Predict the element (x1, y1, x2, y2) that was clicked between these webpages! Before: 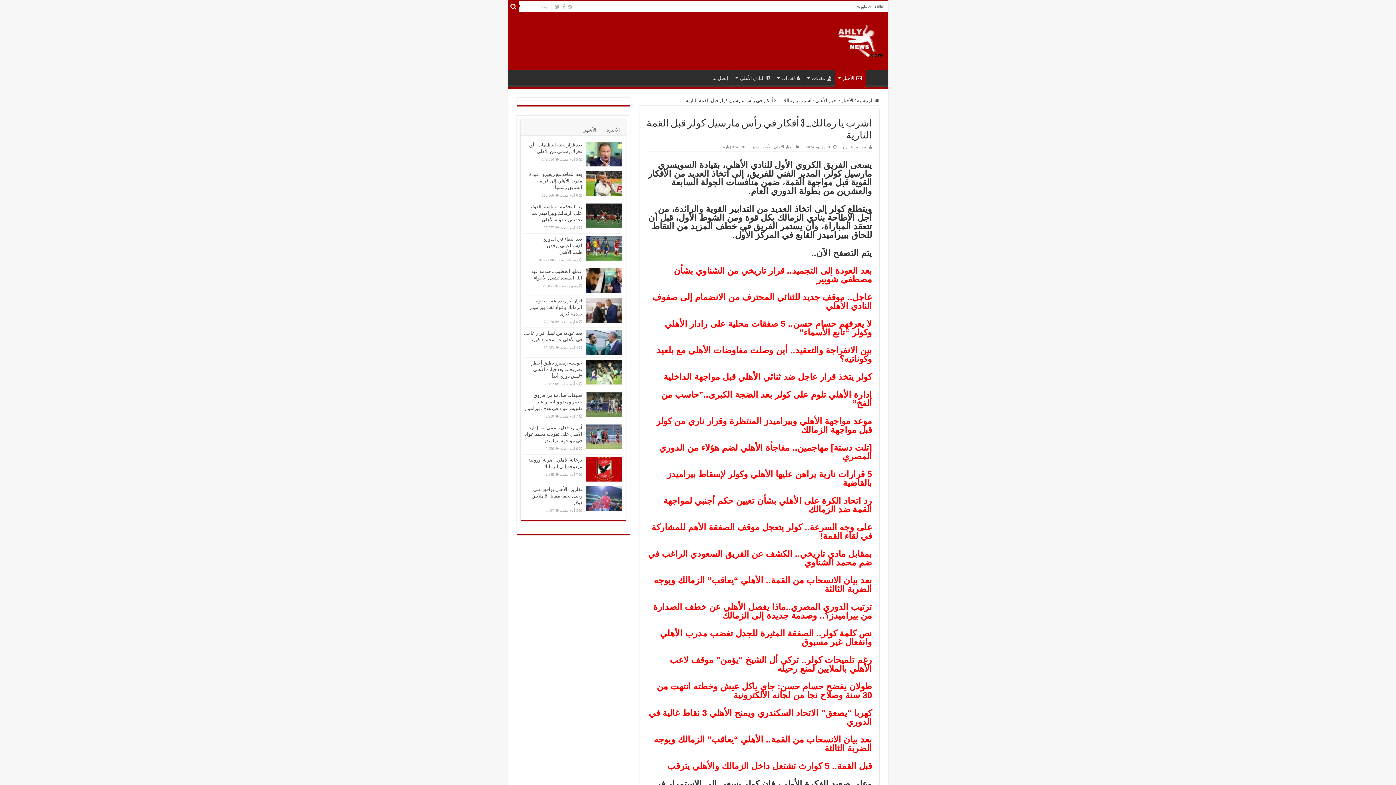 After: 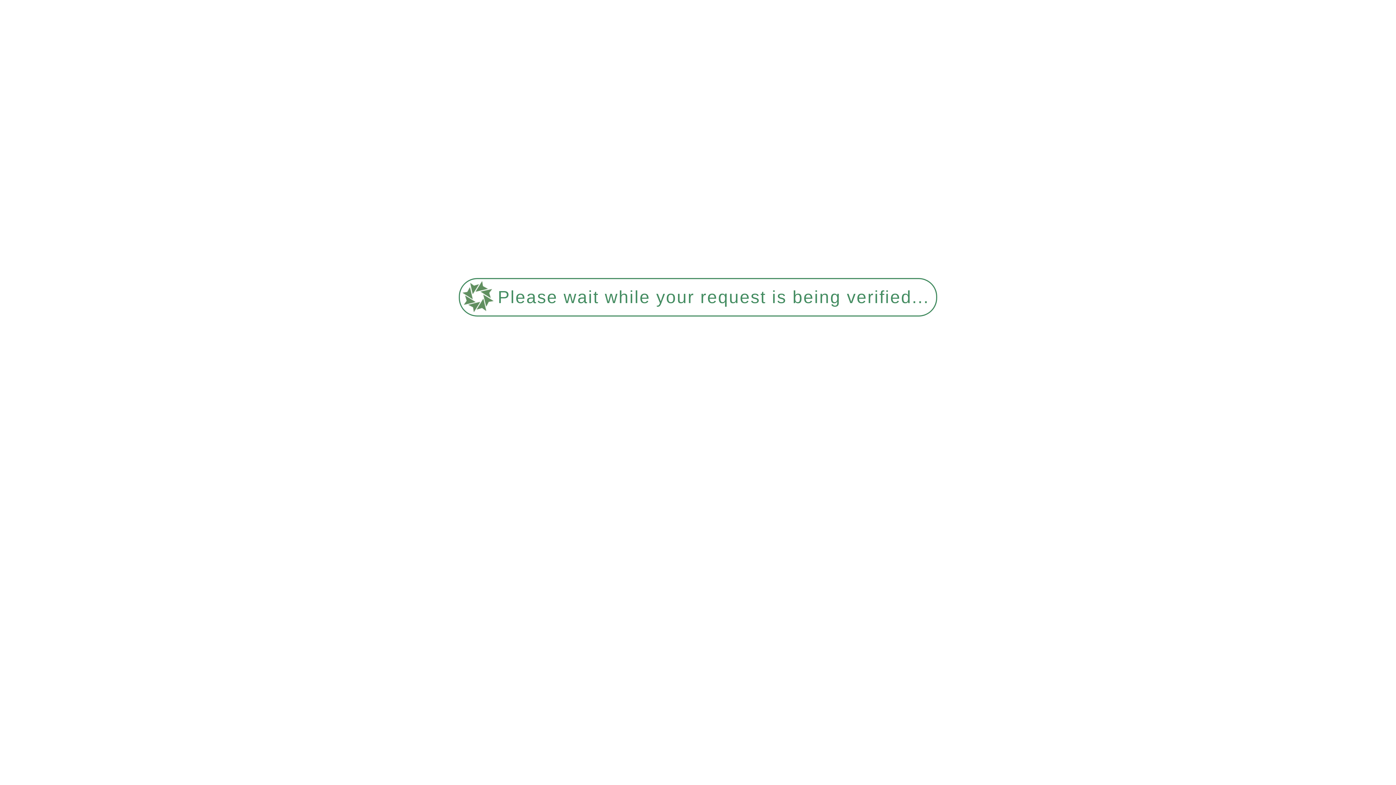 Action: label: بعد بيان الانسحاب من القمة.. الأهلي “يعاقب” الزمالك ويوجه الضربة الثالثة bbox: (654, 575, 872, 594)